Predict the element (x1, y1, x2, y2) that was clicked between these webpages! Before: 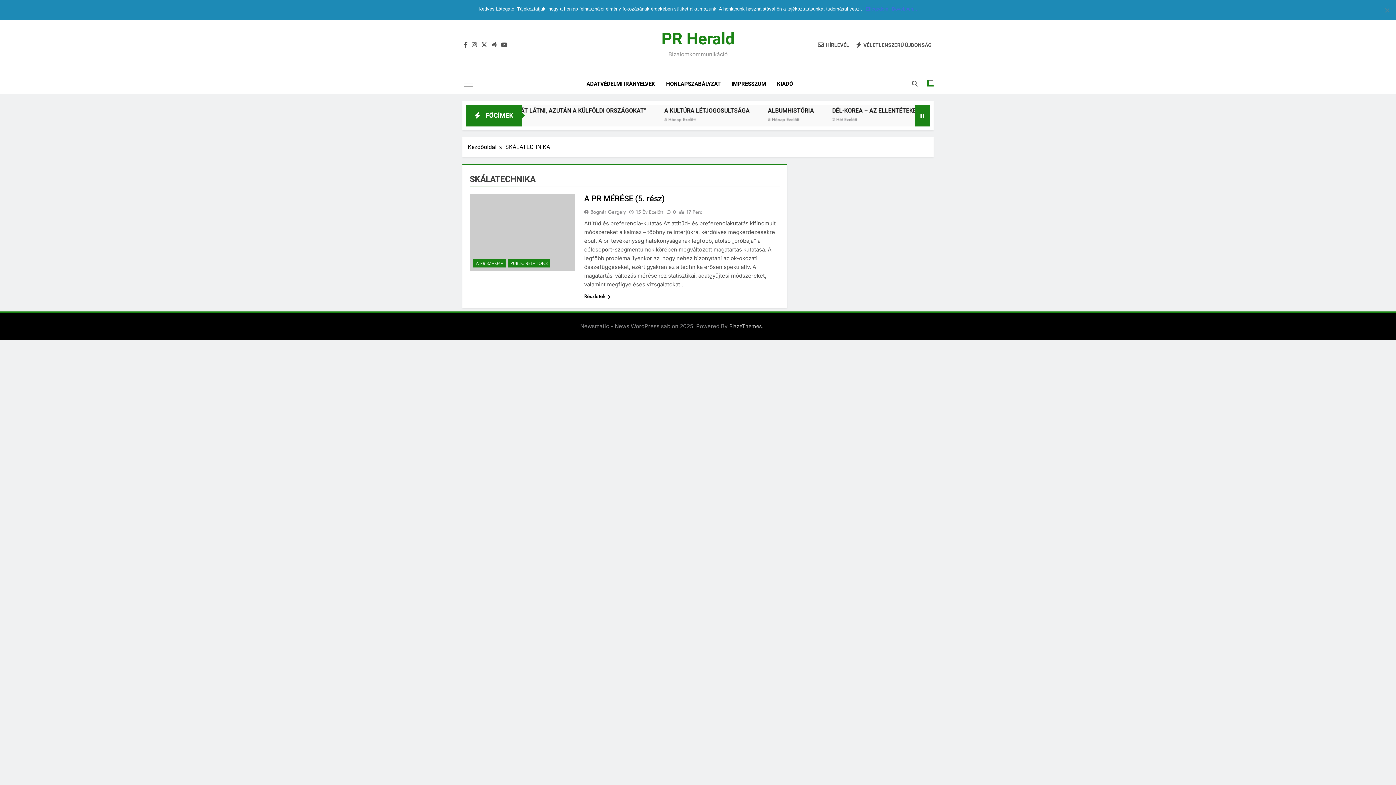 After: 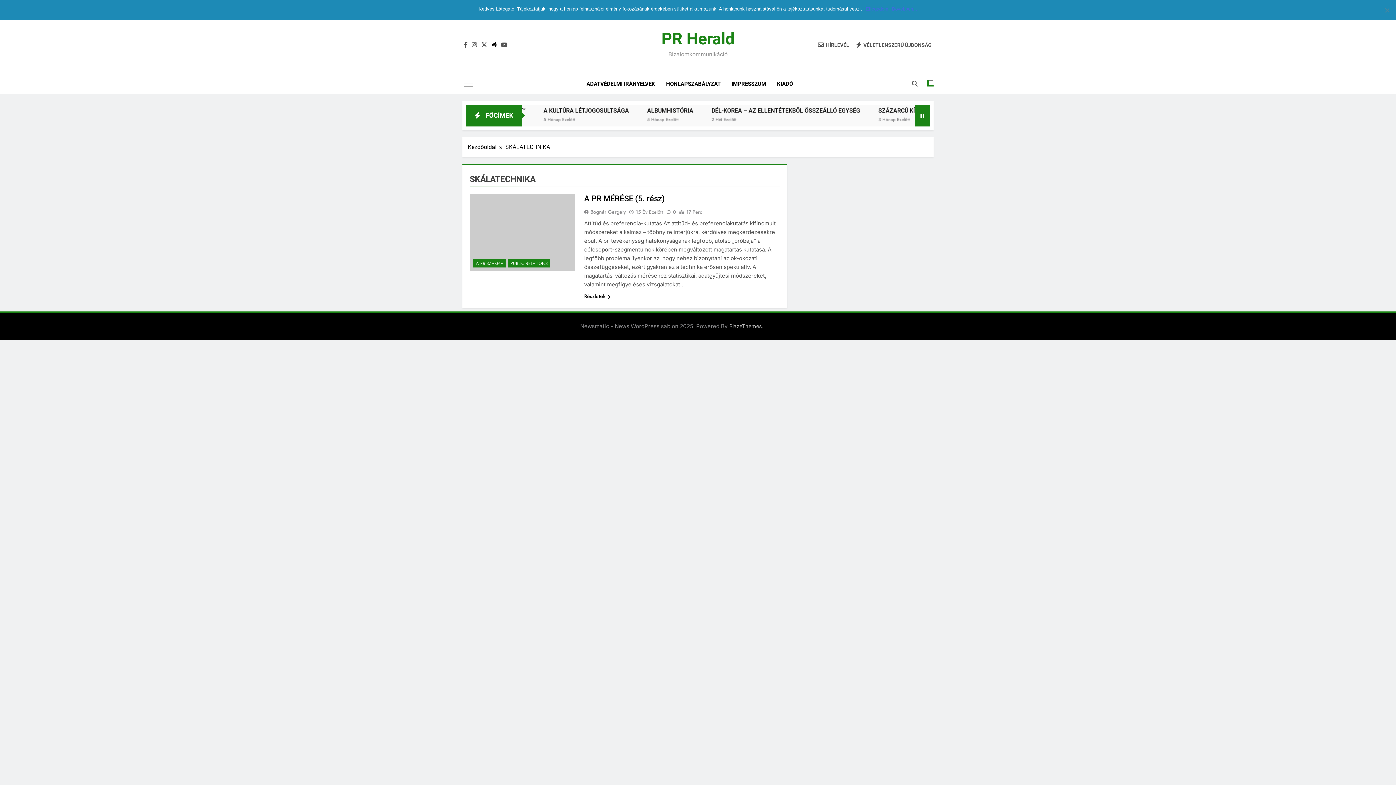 Action: bbox: (490, 41, 498, 48)